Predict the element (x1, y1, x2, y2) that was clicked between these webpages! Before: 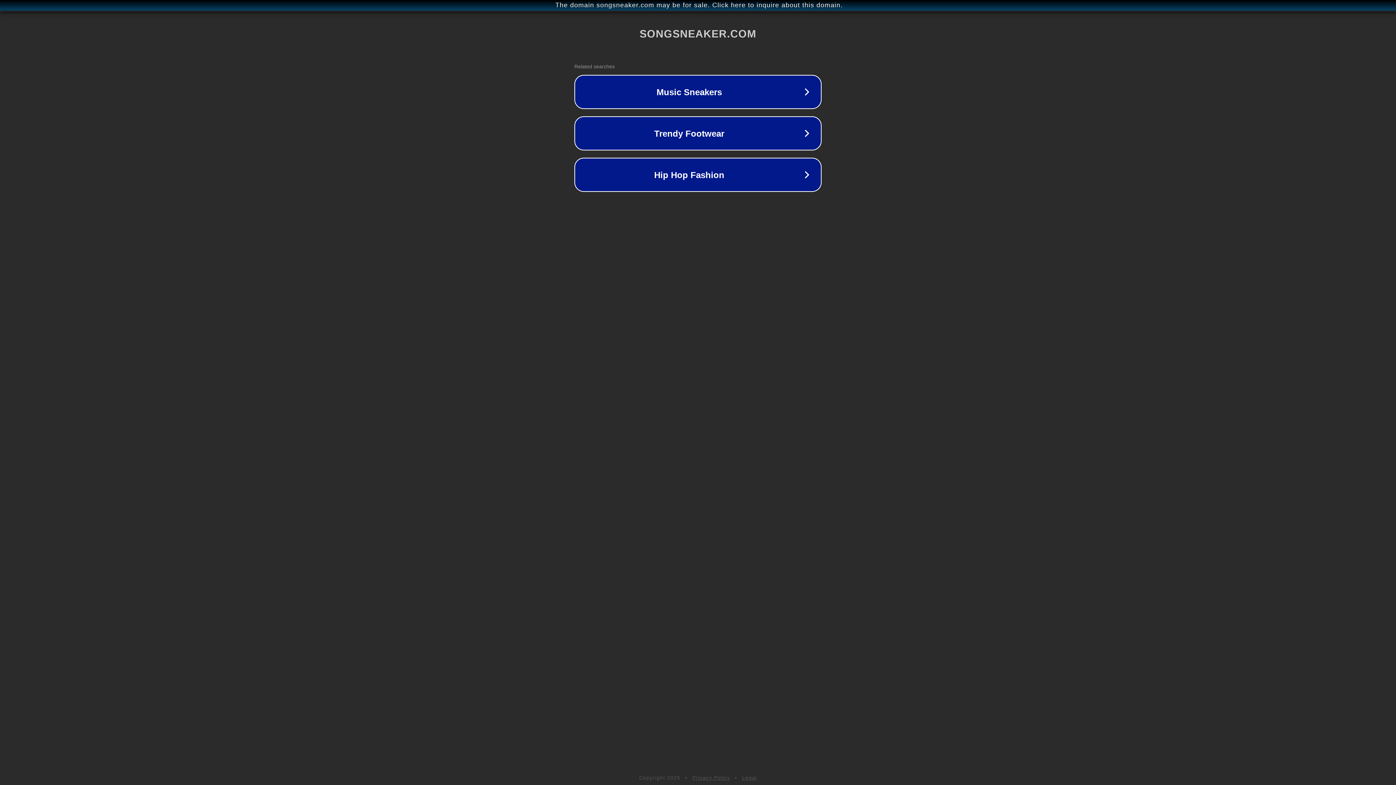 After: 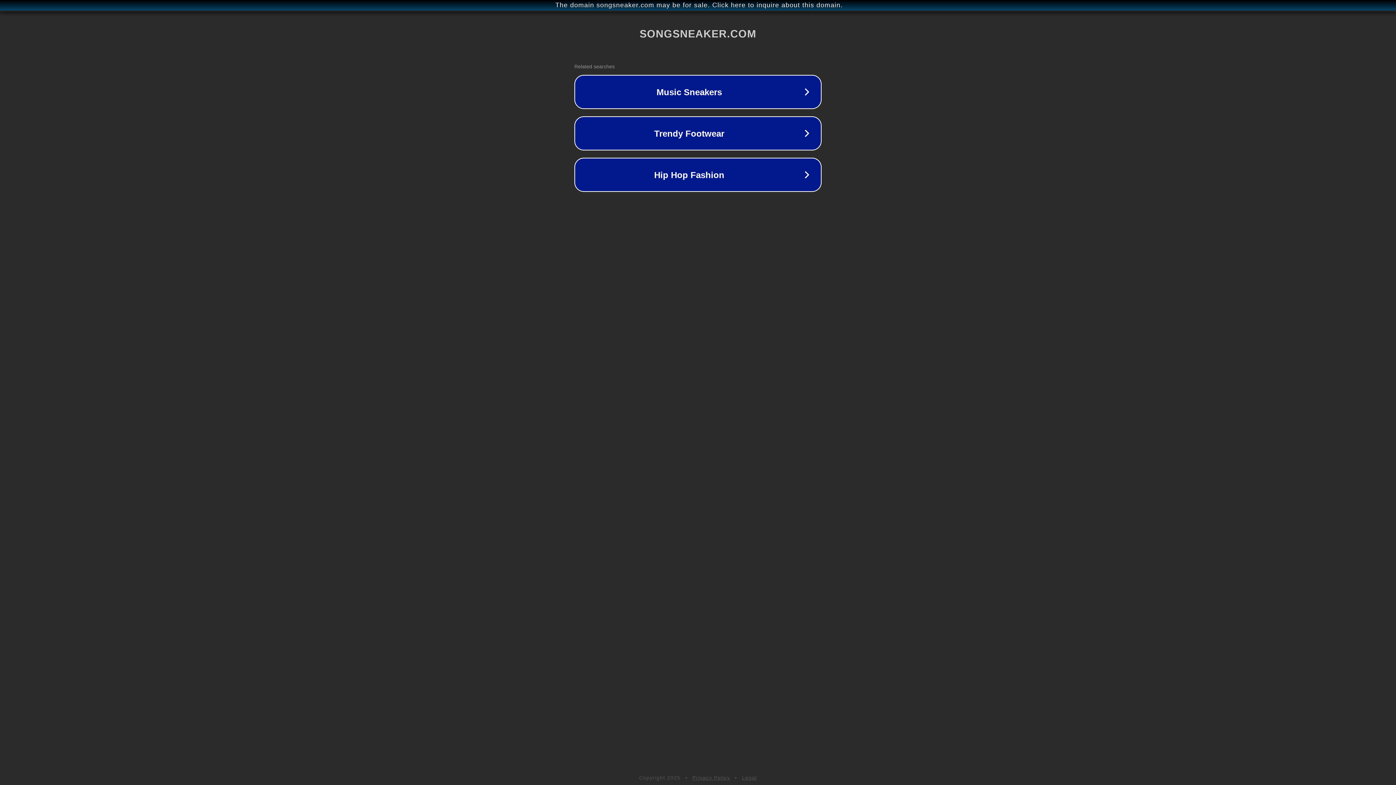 Action: label: Privacy Policy bbox: (692, 775, 730, 781)